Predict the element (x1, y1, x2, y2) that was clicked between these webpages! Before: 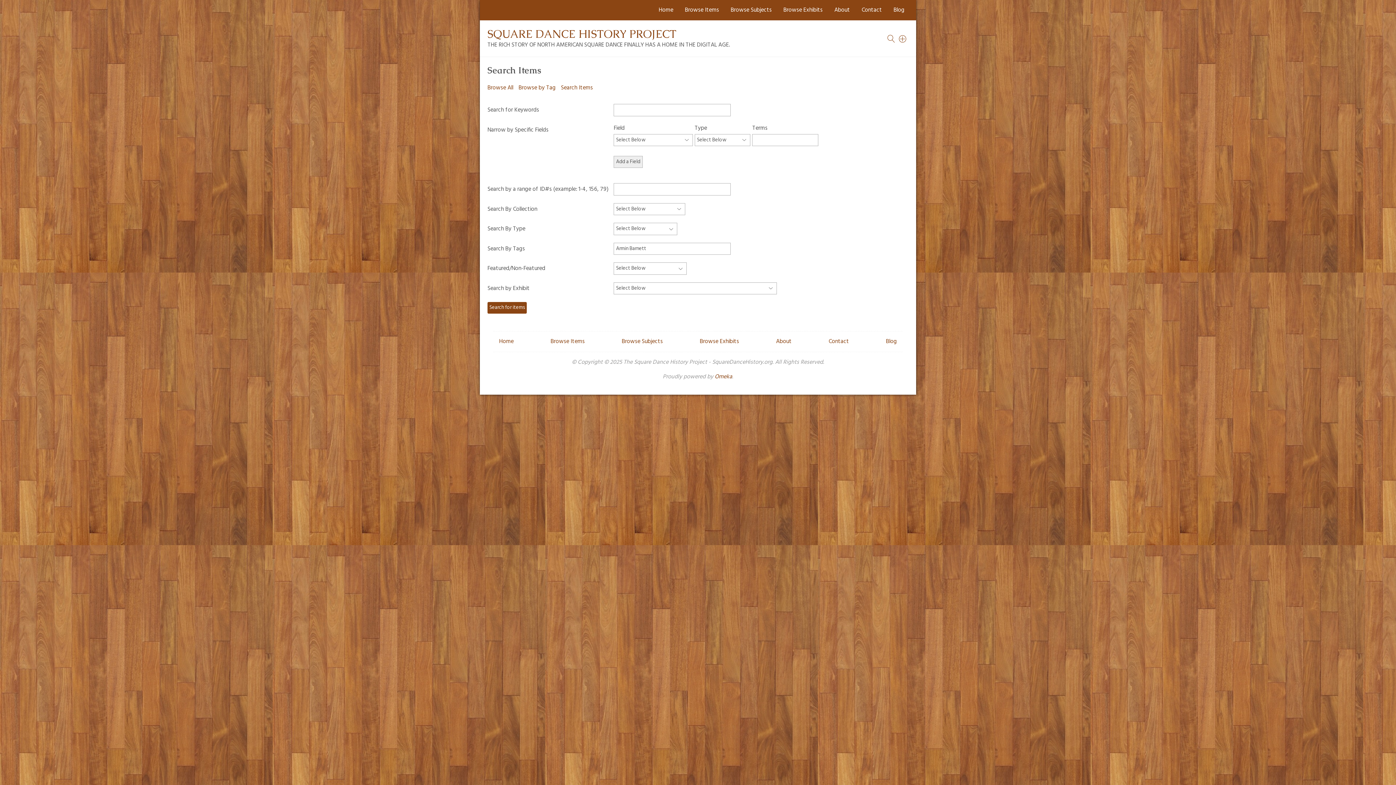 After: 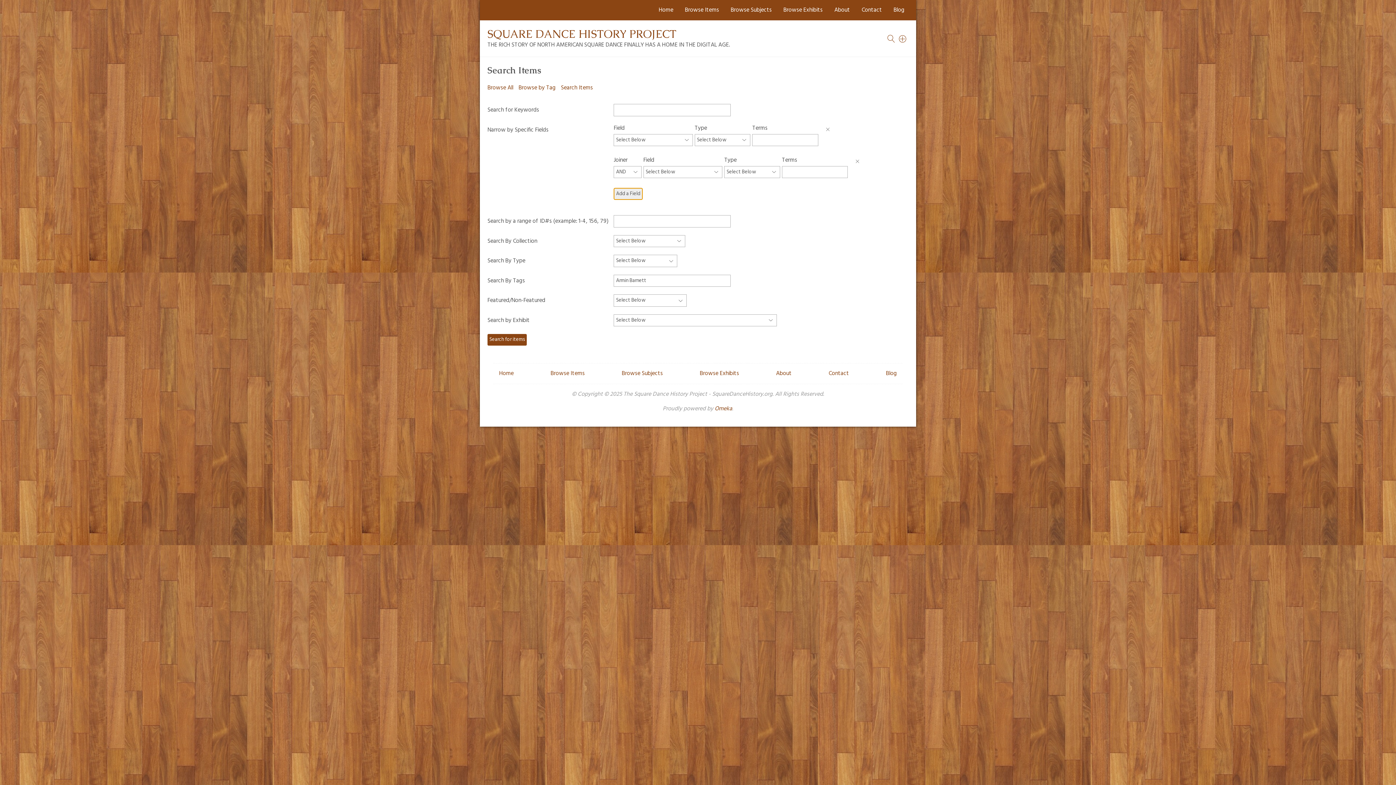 Action: bbox: (613, 155, 642, 168) label: Add a Field